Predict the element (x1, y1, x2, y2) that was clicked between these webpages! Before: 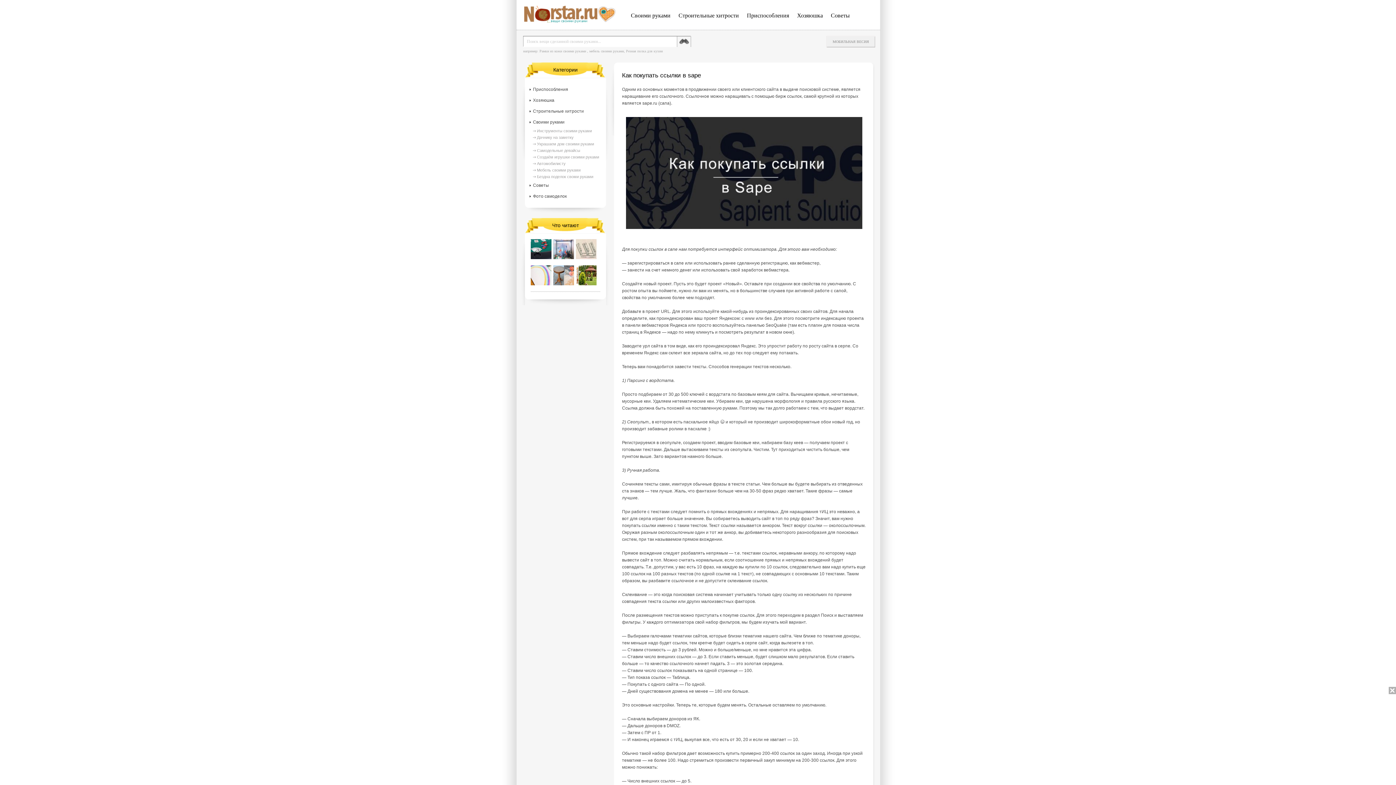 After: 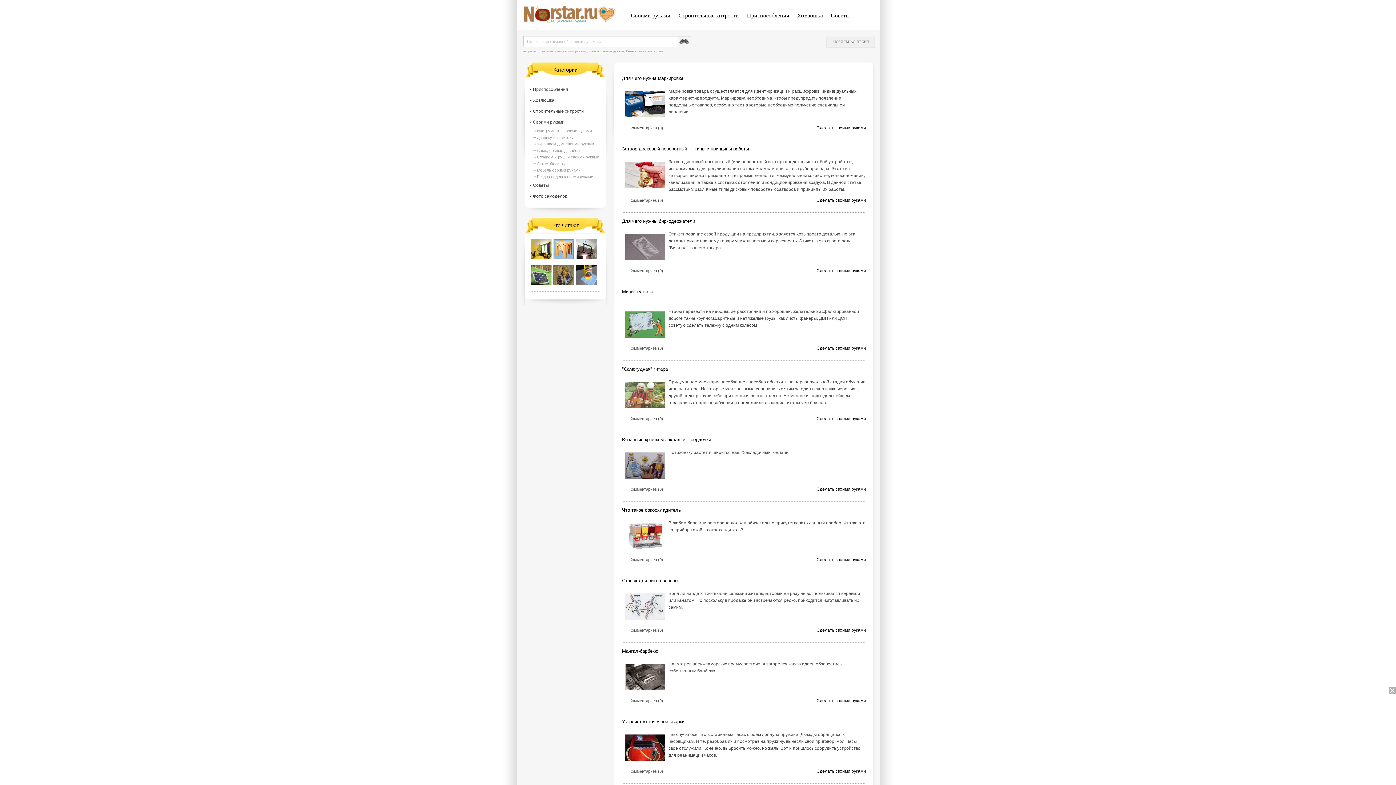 Action: label: Приспособления bbox: (743, 10, 792, 20)